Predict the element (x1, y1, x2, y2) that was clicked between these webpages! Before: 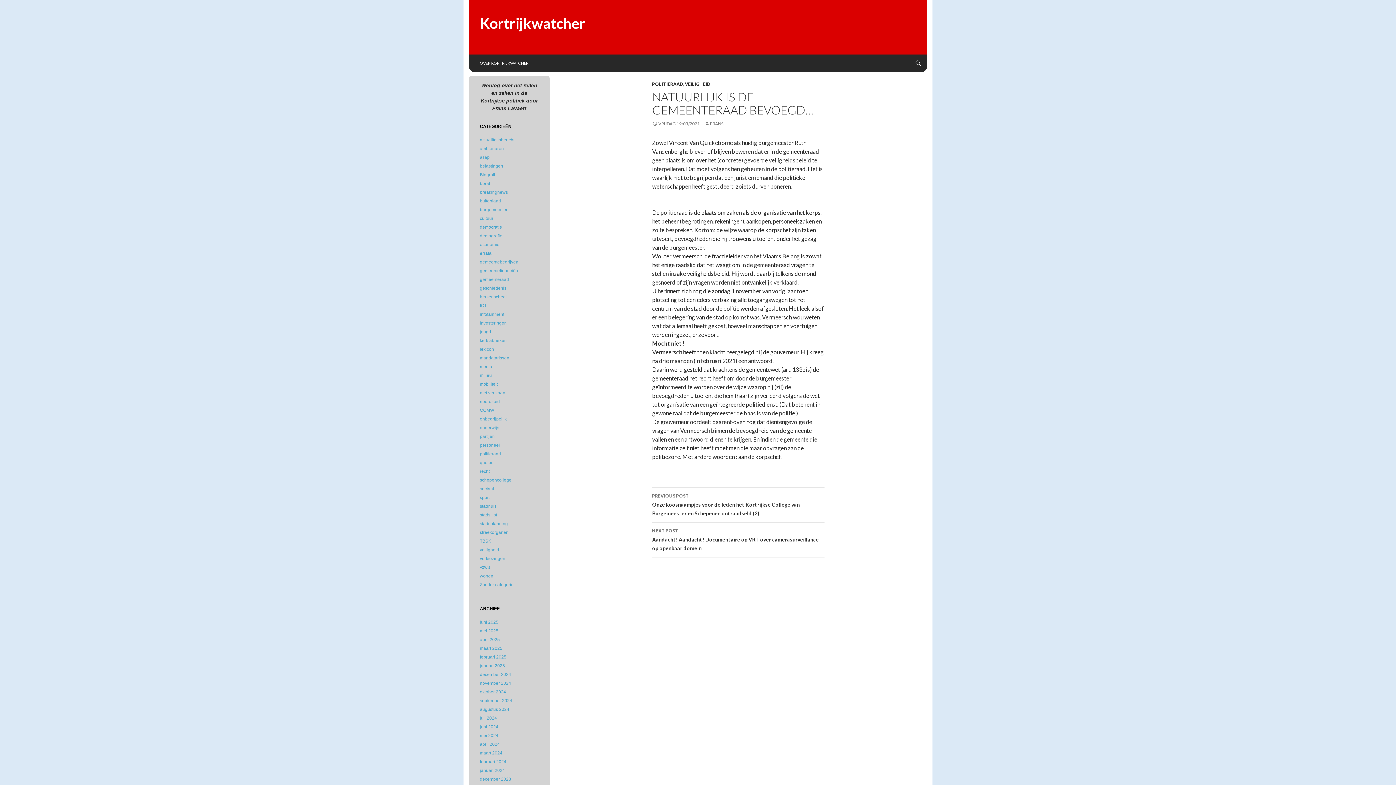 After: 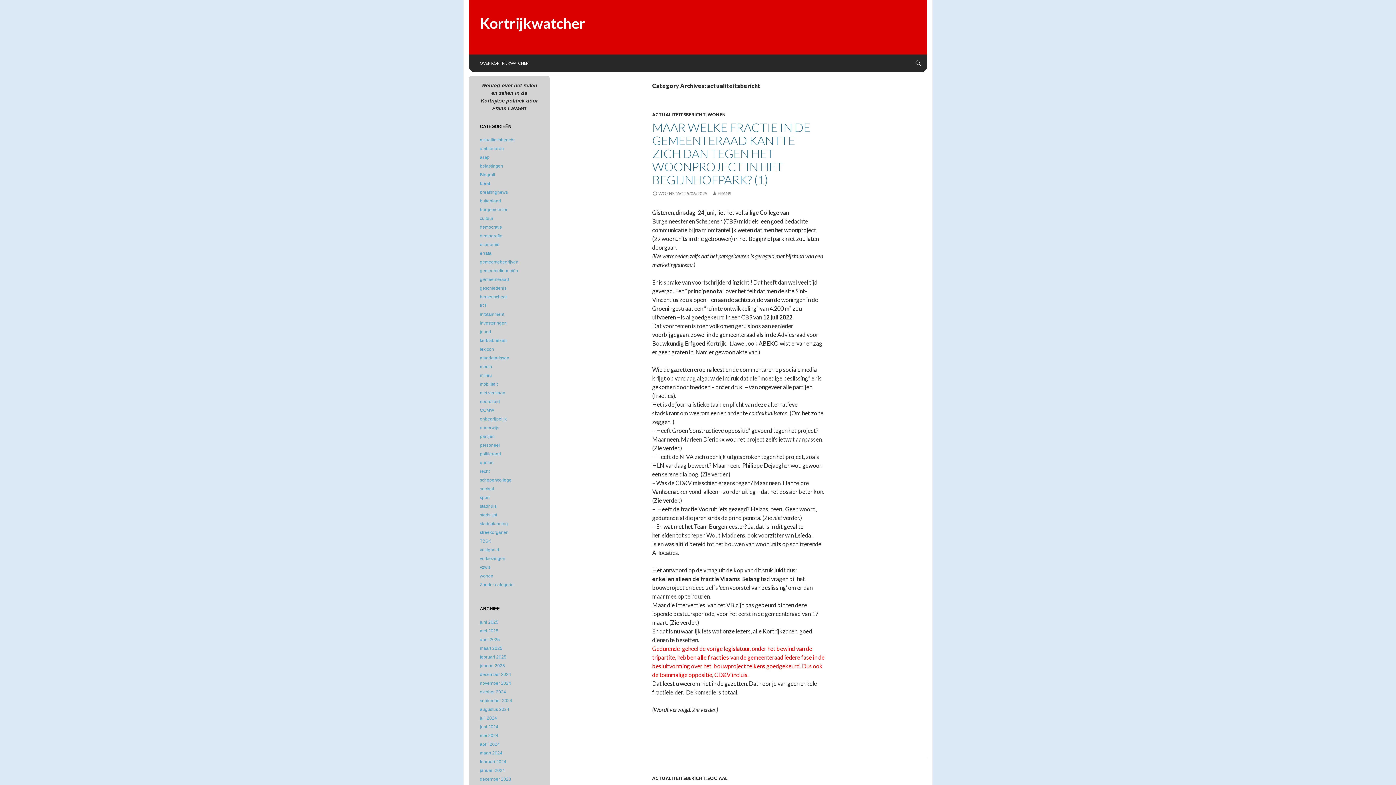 Action: bbox: (480, 137, 514, 142) label: actualiteitsbericht